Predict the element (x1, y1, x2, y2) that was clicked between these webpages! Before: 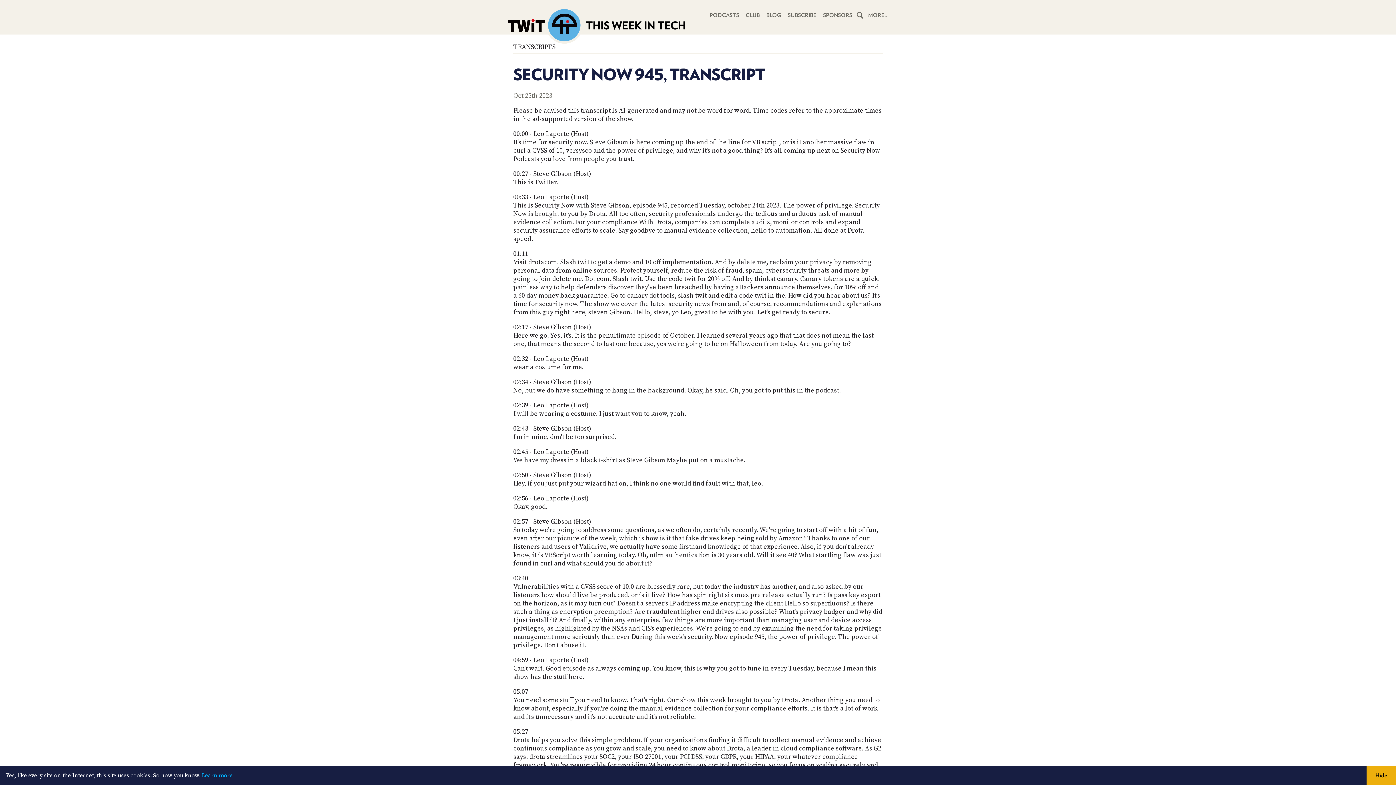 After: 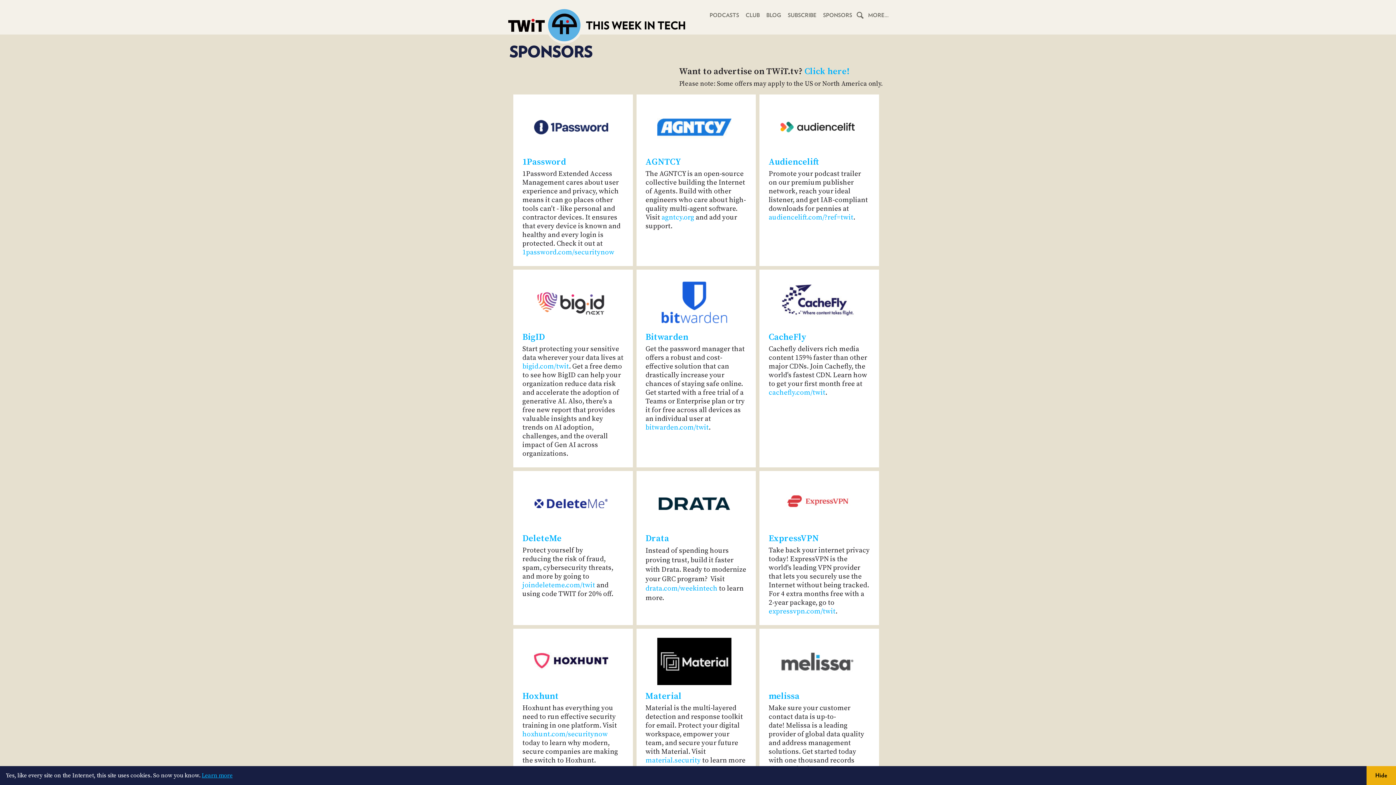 Action: bbox: (820, 10, 855, 18) label: SPONSORS